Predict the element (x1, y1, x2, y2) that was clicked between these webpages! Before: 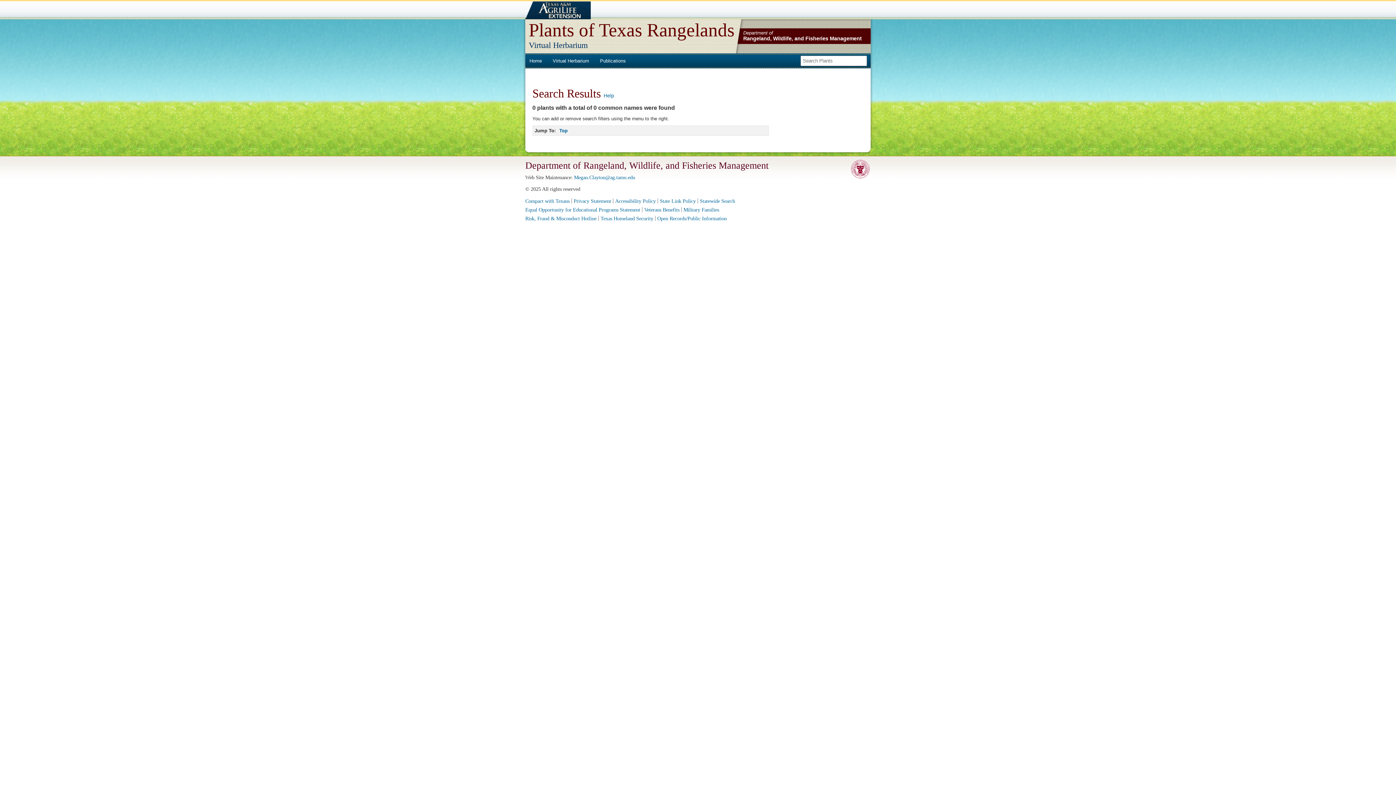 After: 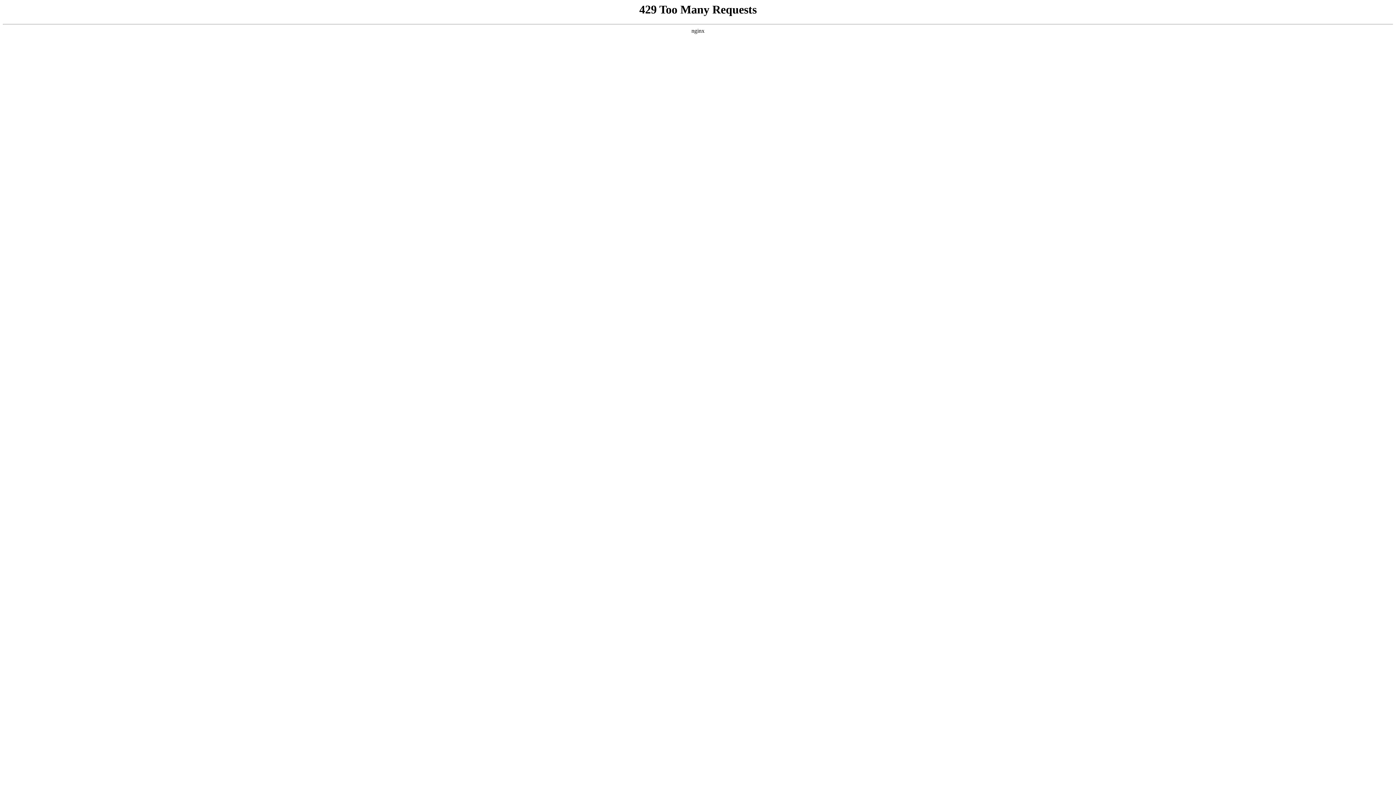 Action: label: Open Records/Public Information bbox: (657, 215, 726, 221)